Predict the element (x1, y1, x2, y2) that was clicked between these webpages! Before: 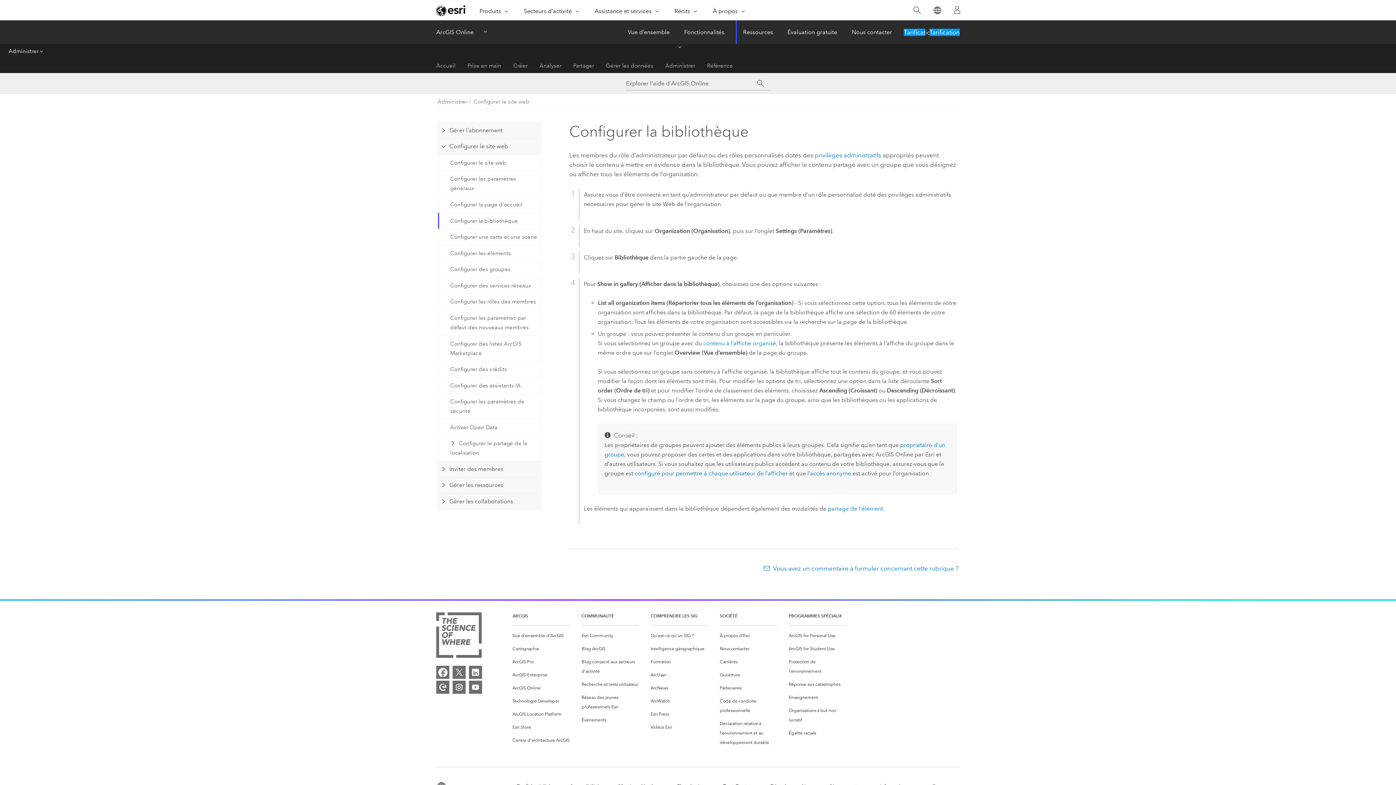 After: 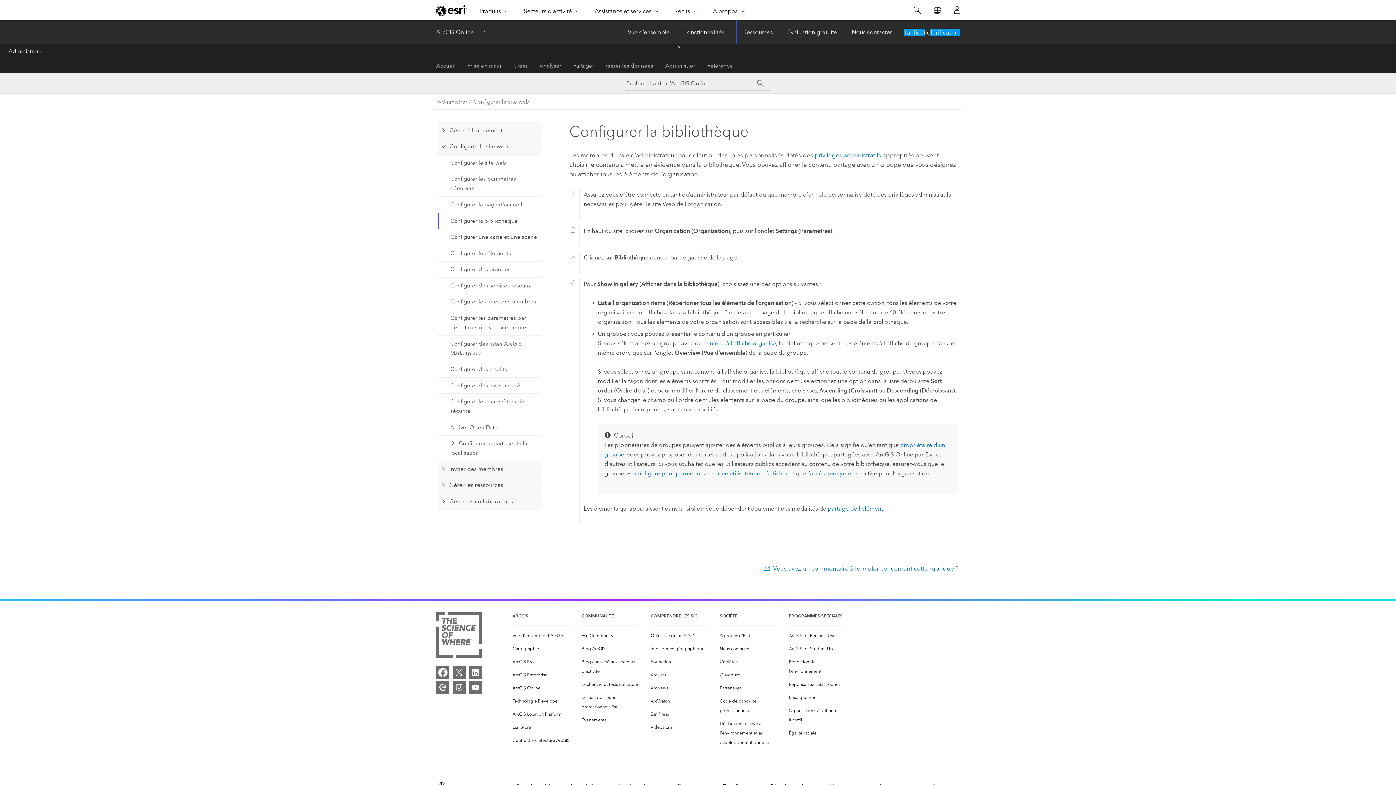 Action: bbox: (719, 670, 740, 679) label: Ouverture